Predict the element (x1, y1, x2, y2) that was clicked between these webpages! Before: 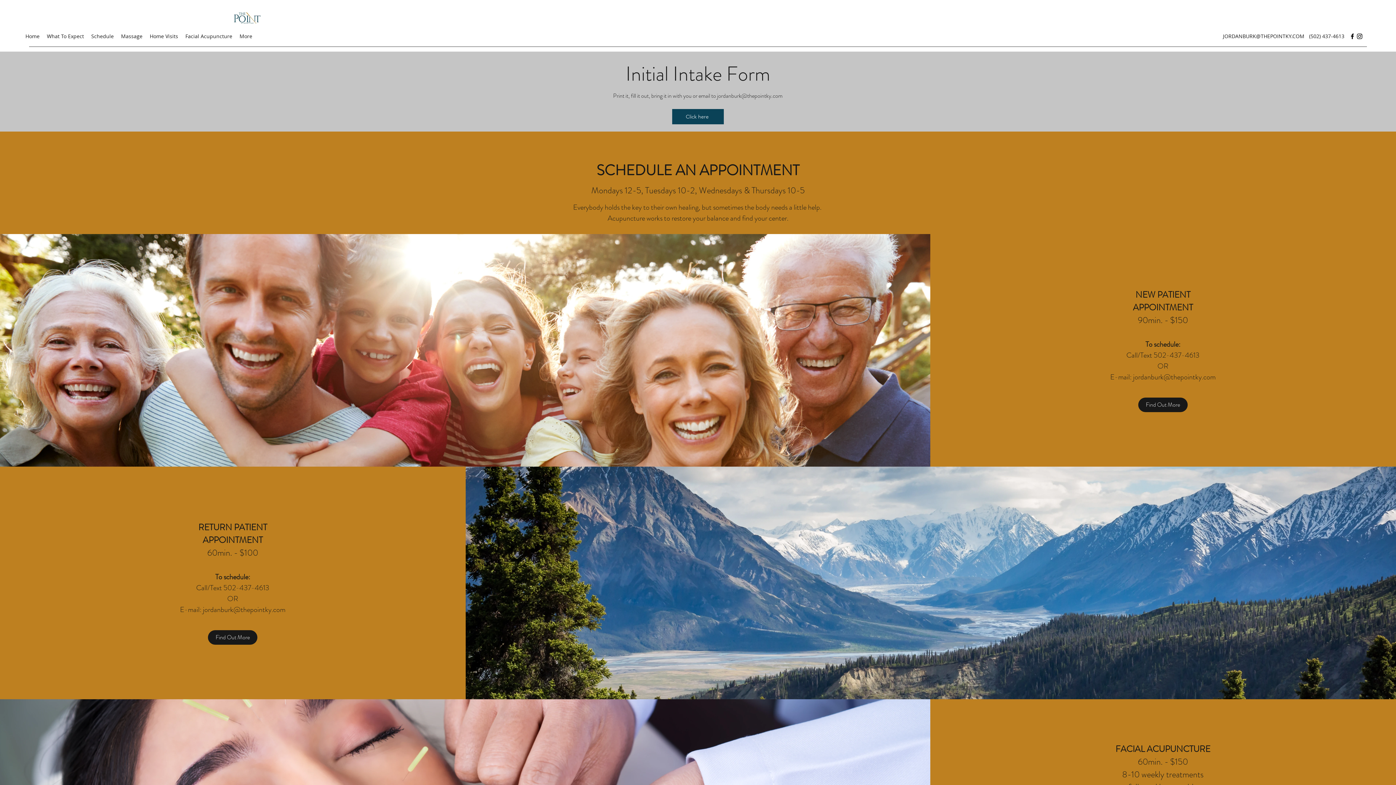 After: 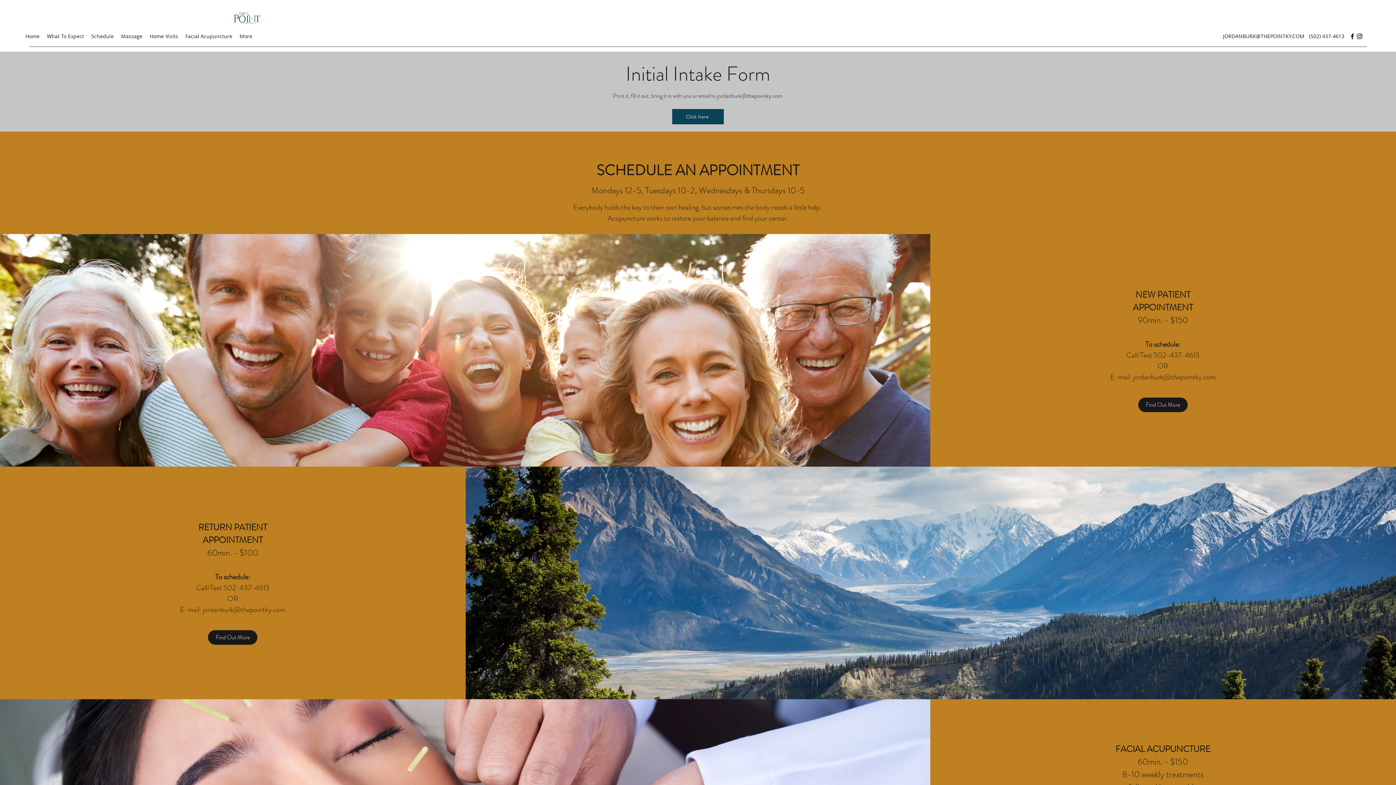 Action: bbox: (1133, 372, 1215, 382) label: jordanburk@thepointky.com